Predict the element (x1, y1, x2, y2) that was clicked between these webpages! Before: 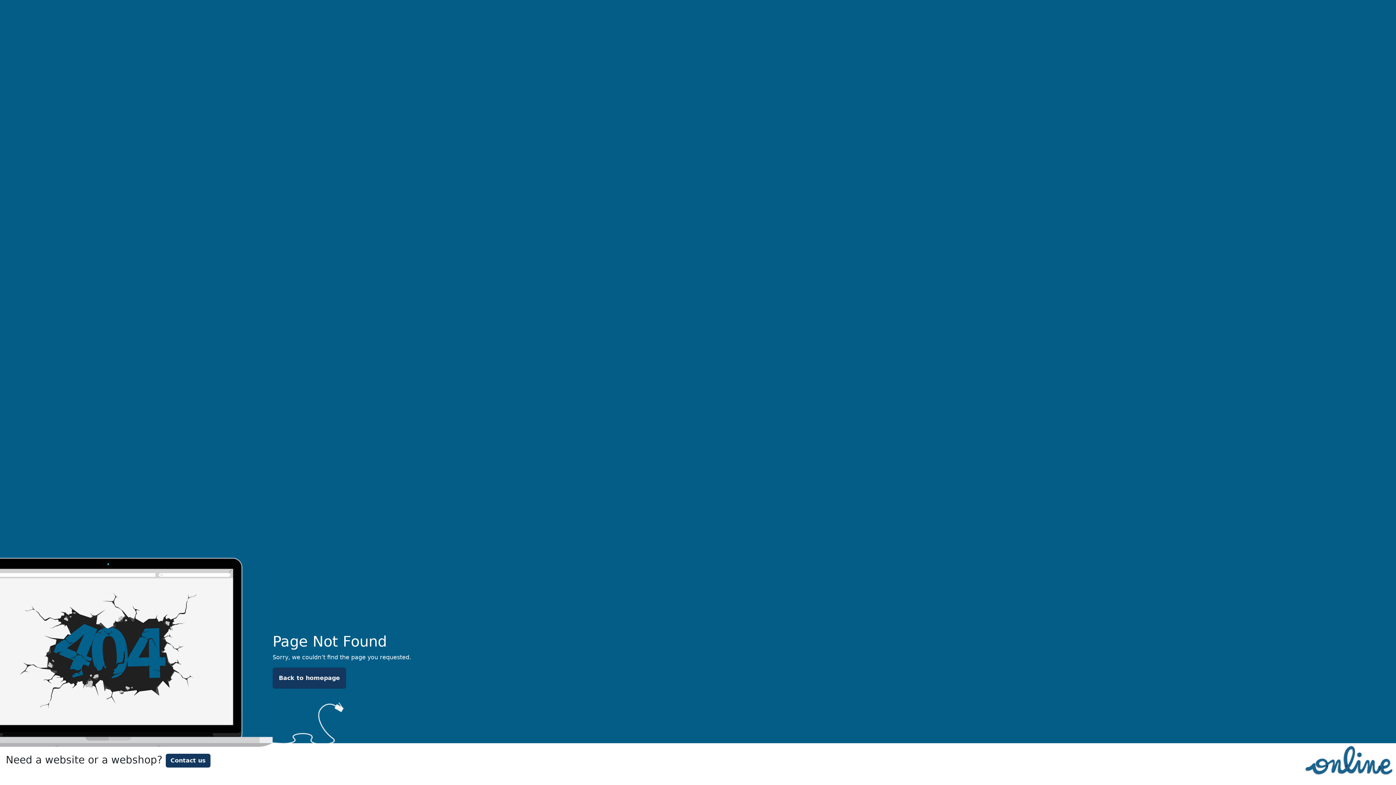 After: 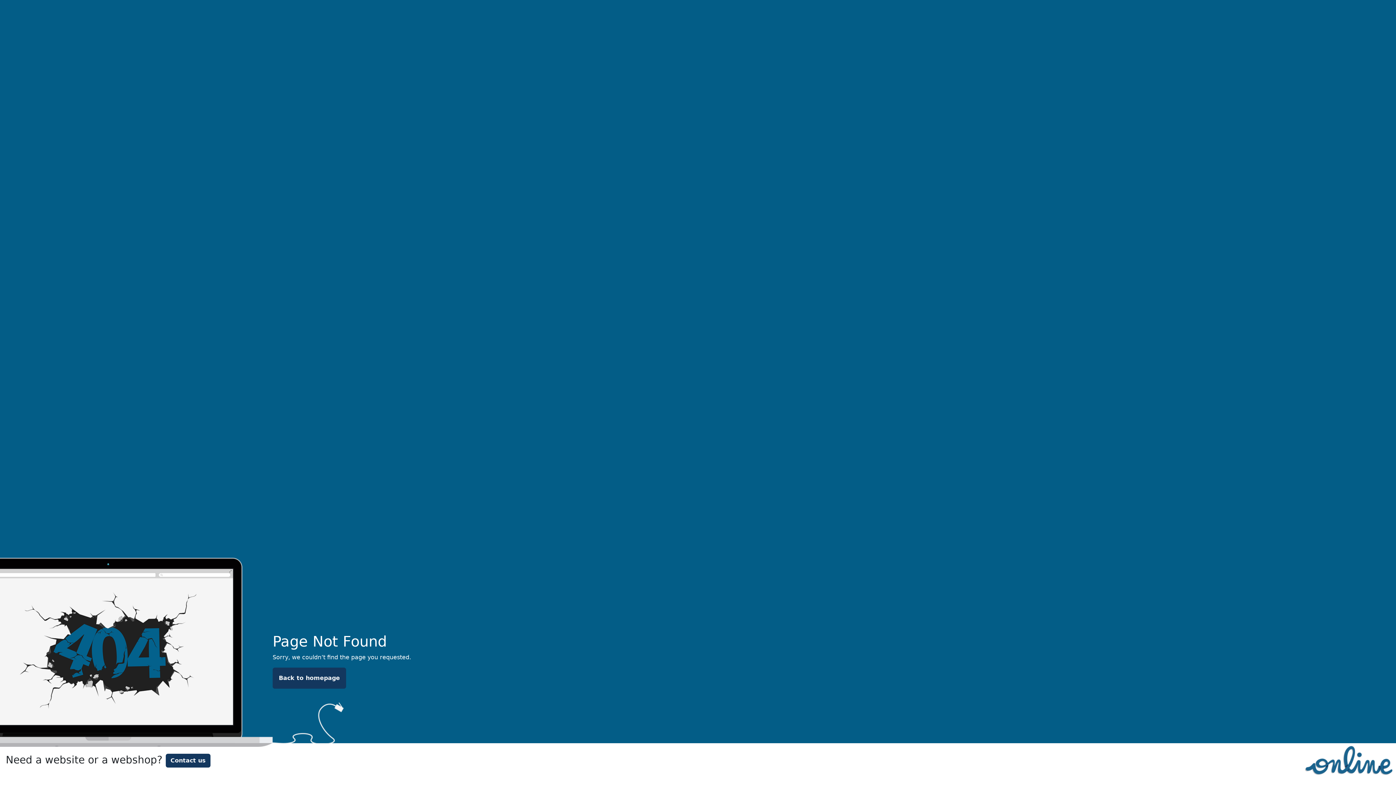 Action: bbox: (1301, 756, 1396, 763)